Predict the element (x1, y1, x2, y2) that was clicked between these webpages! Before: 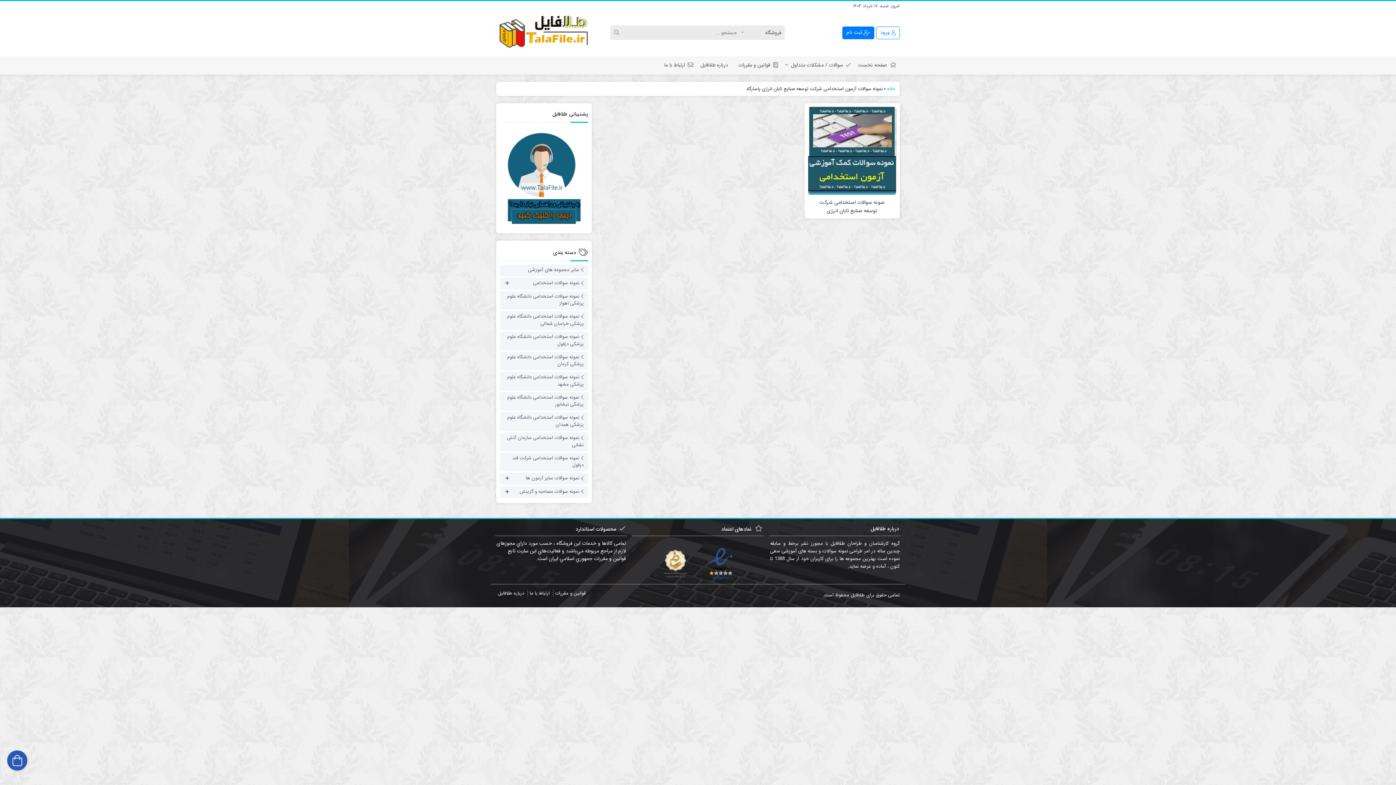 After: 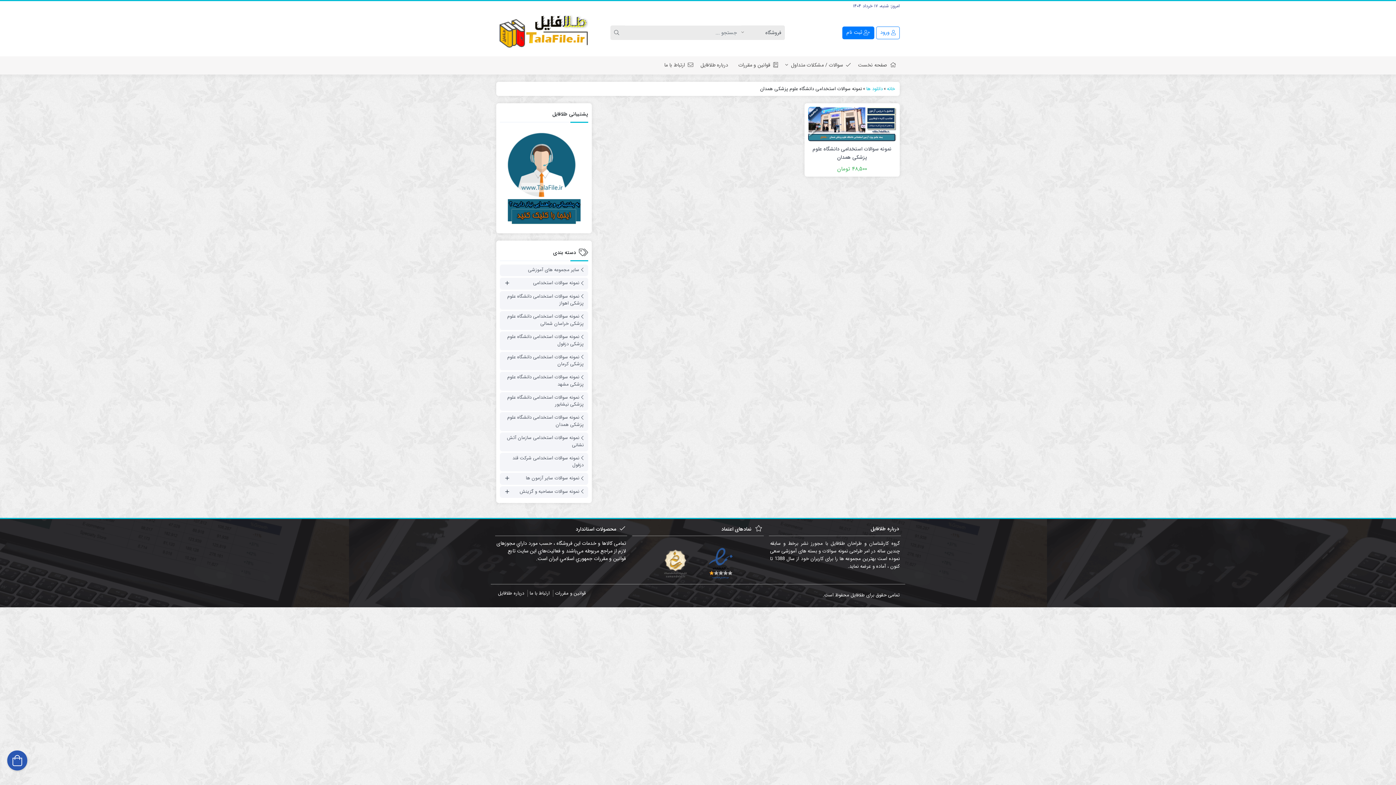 Action: bbox: (503, 412, 584, 430) label: نمونه سوالات استخدامی دانشگاه علوم پزشکی همدان